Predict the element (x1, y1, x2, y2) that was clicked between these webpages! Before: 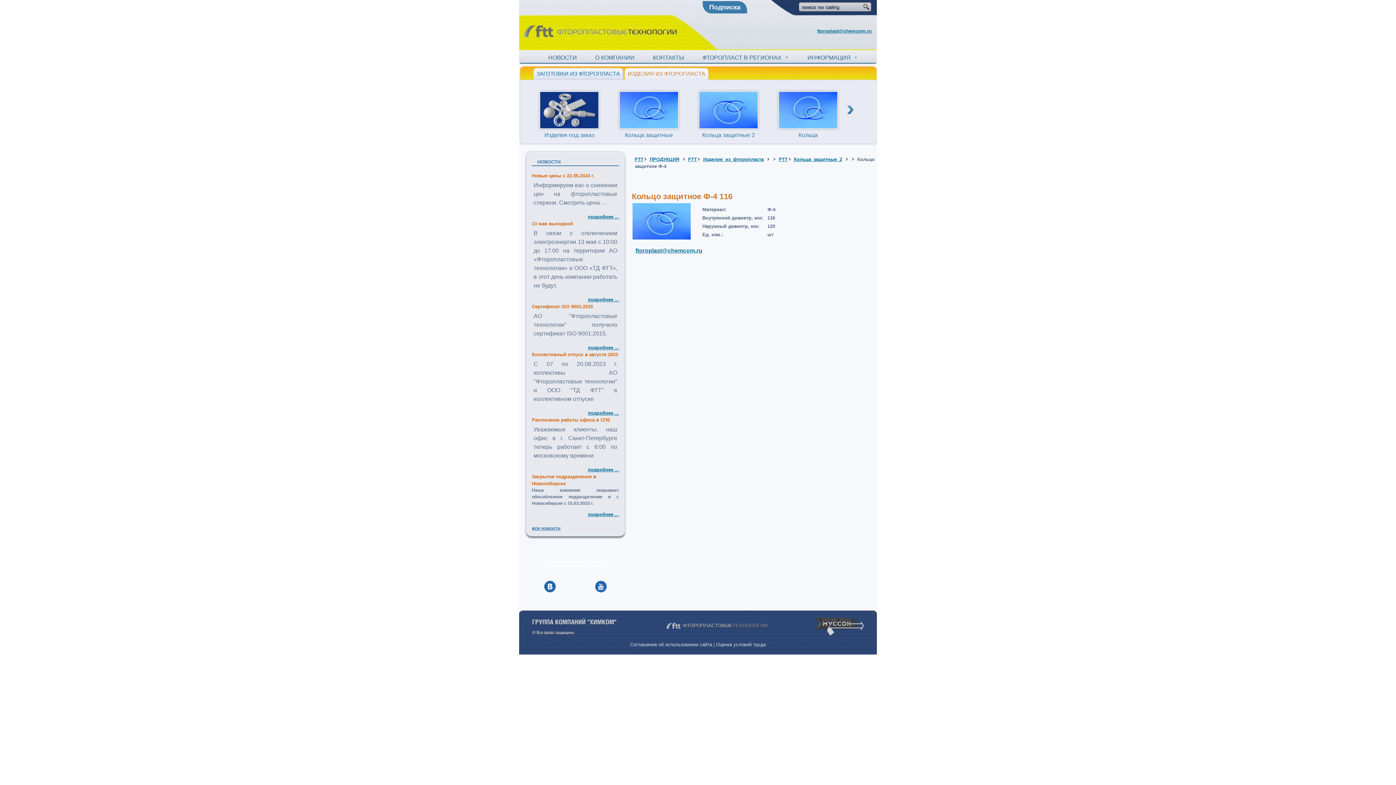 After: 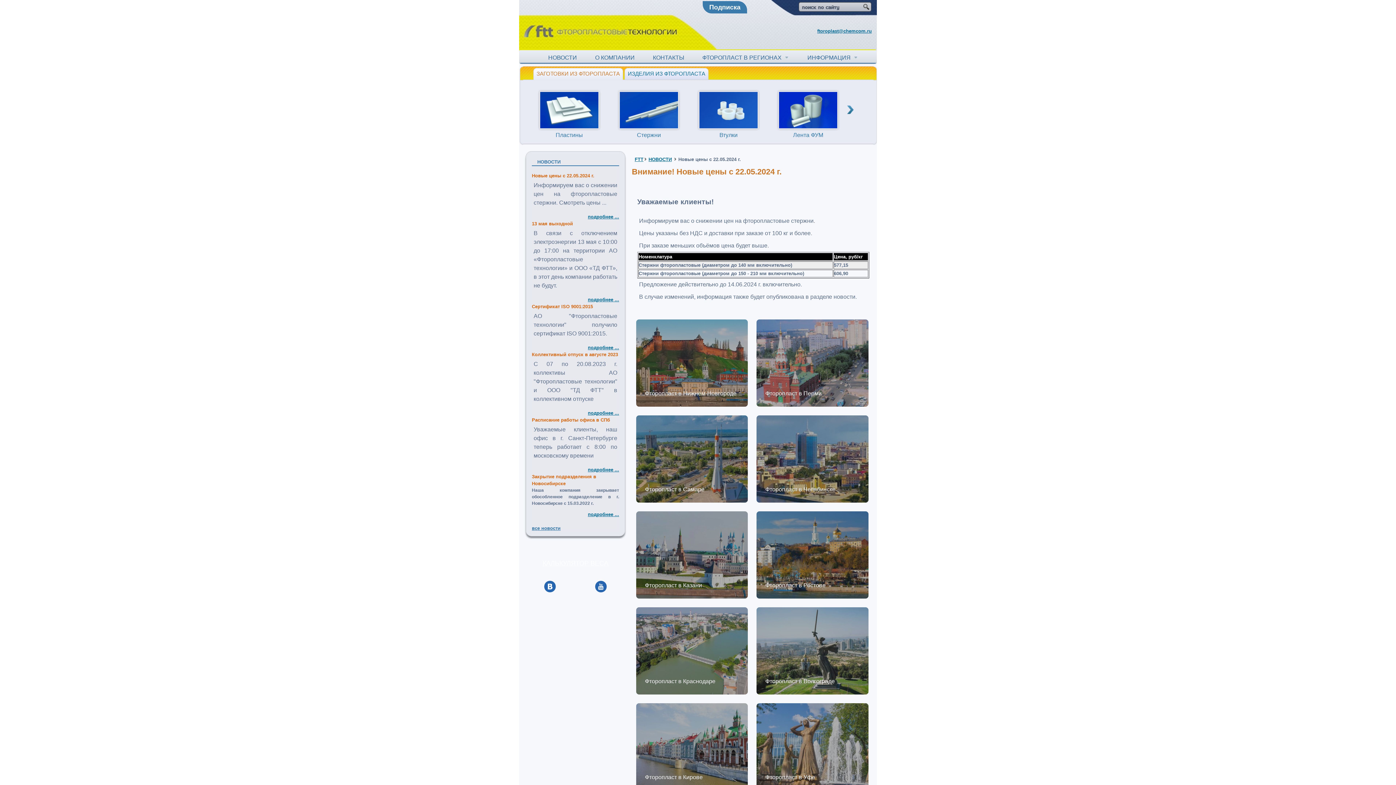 Action: label: подробнее ... bbox: (588, 214, 619, 219)